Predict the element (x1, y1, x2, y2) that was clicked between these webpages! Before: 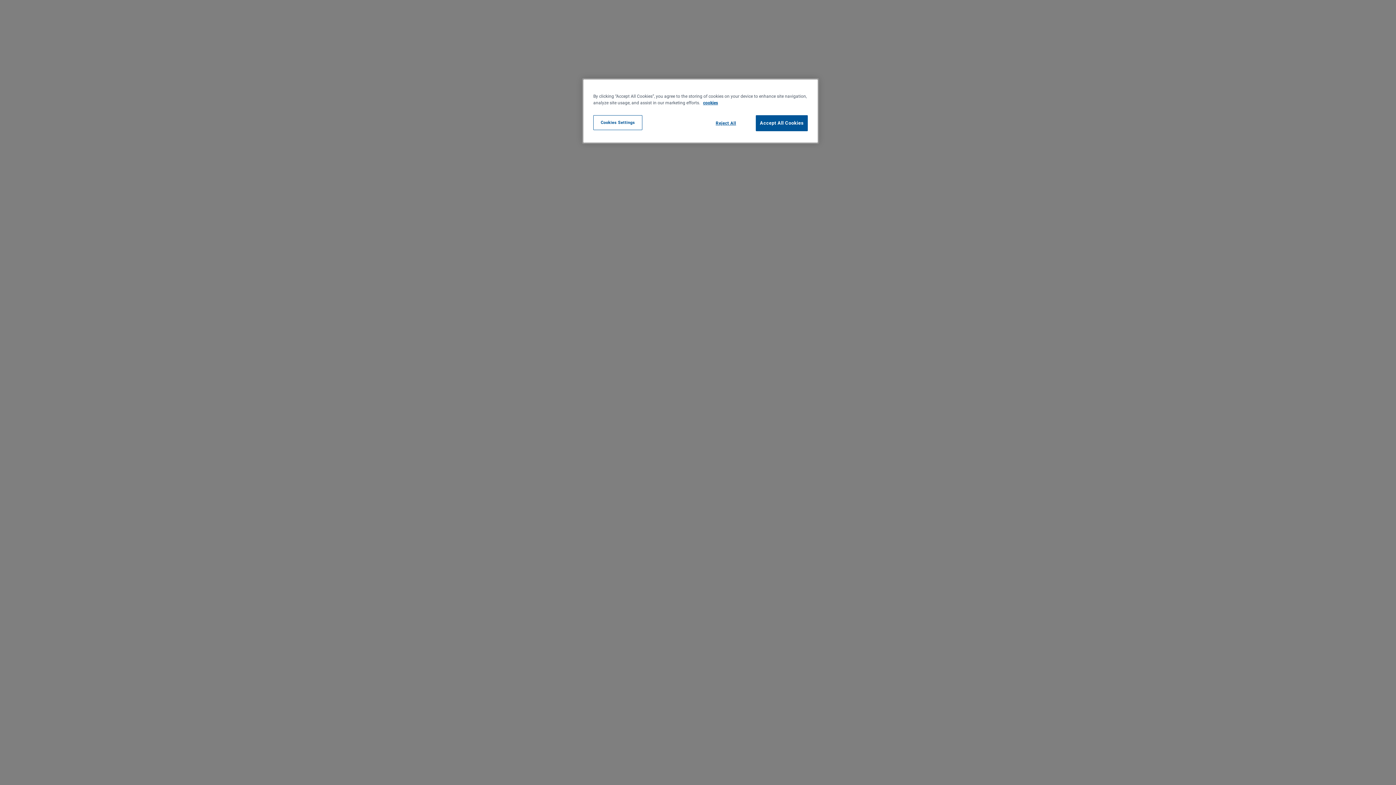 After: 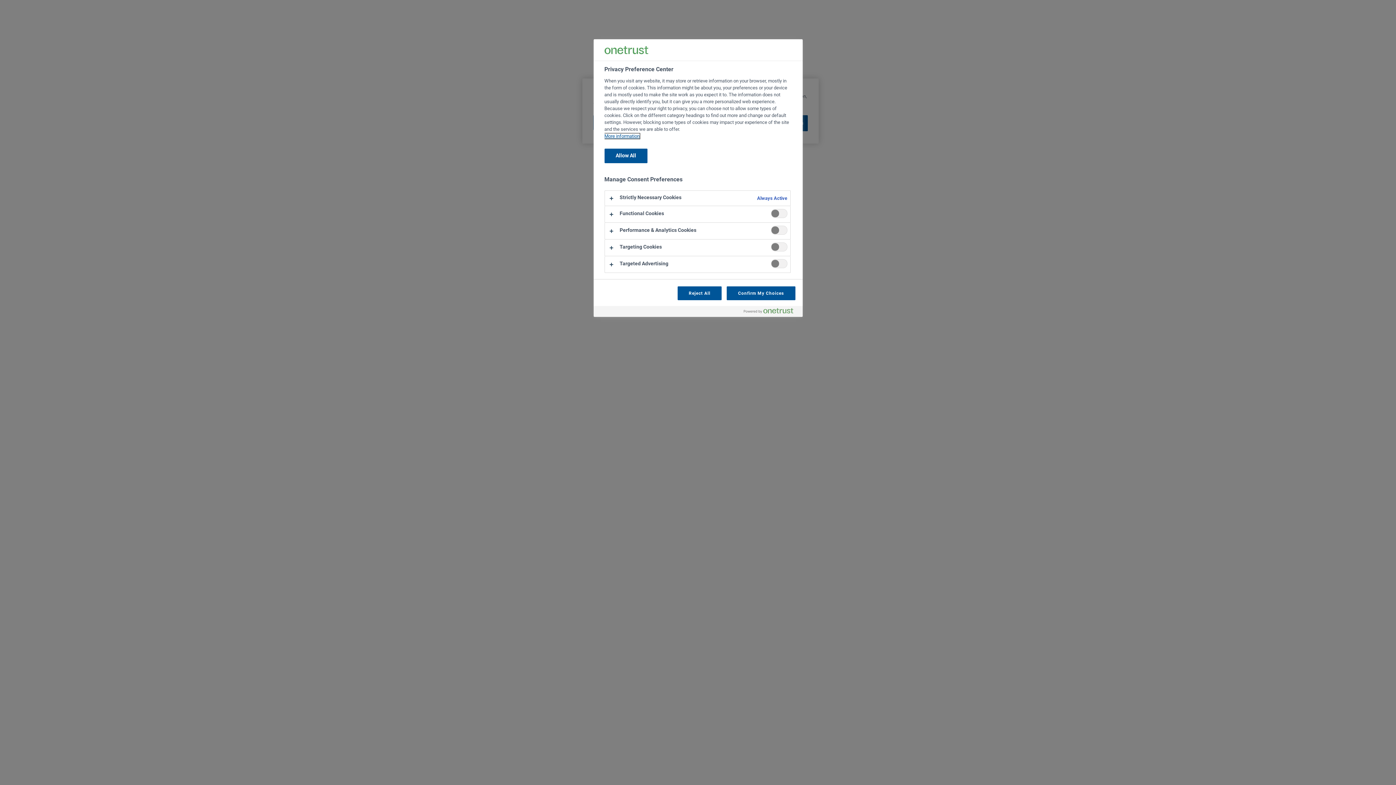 Action: bbox: (593, 115, 642, 130) label: Cookies Settings